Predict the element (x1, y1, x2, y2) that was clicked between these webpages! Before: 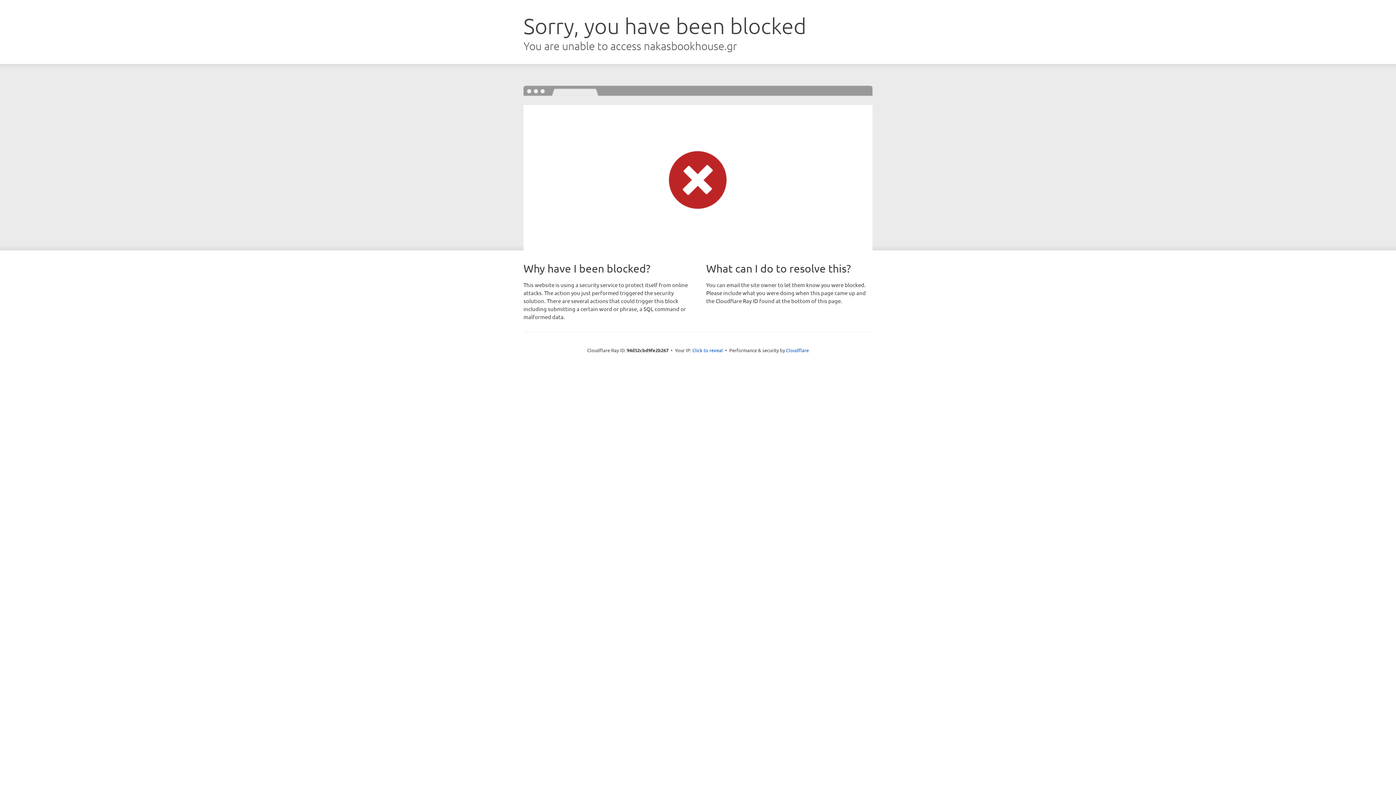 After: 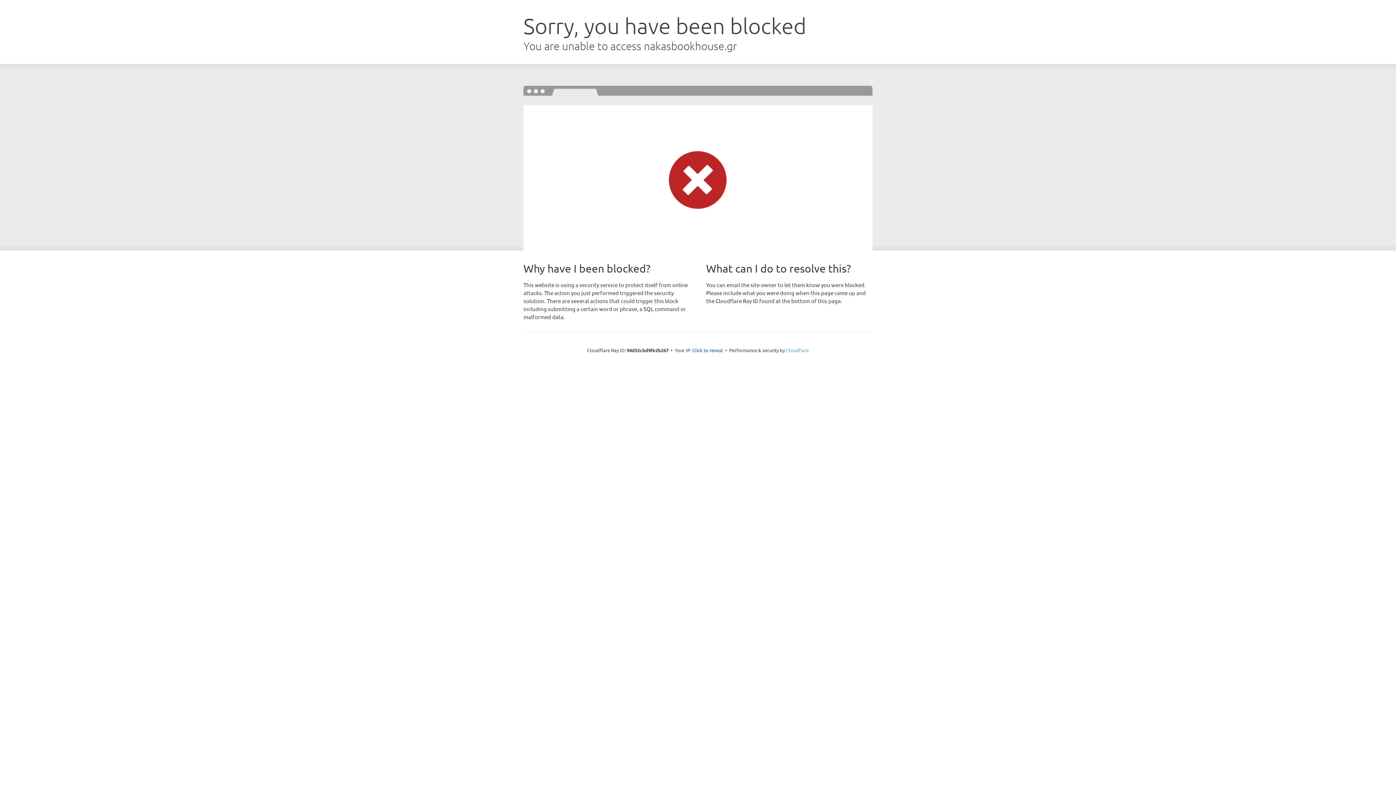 Action: bbox: (786, 347, 809, 353) label: Cloudflare